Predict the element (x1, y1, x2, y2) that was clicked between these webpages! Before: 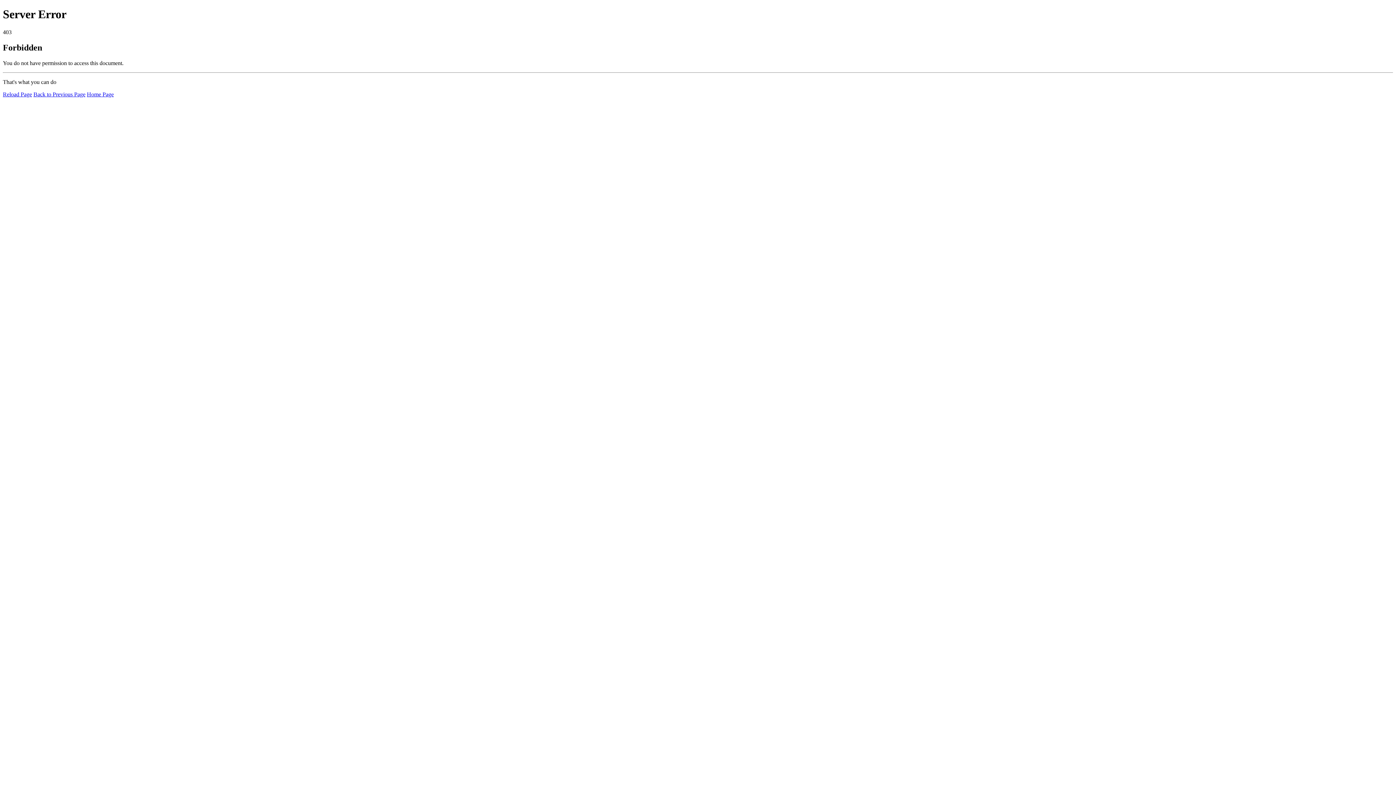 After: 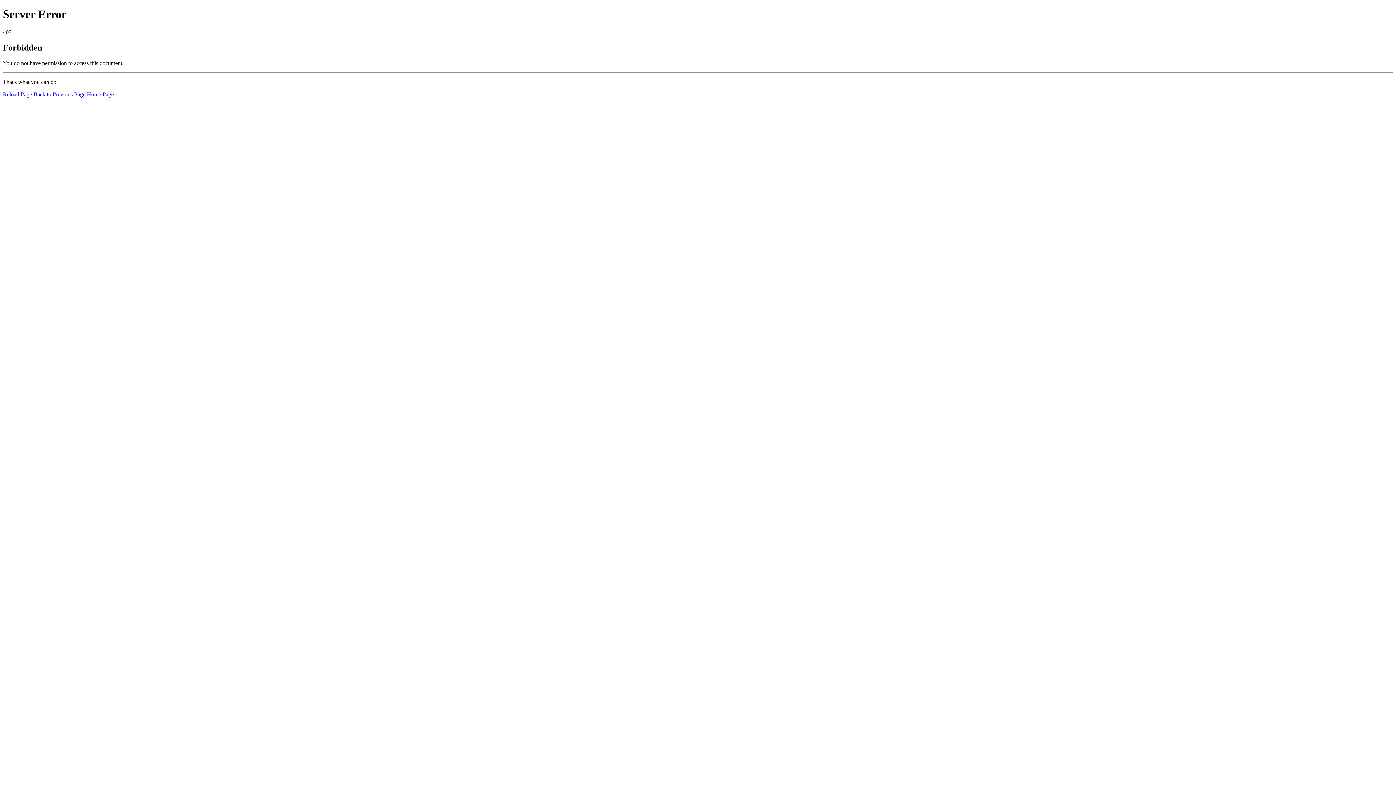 Action: bbox: (86, 91, 113, 97) label: Home Page